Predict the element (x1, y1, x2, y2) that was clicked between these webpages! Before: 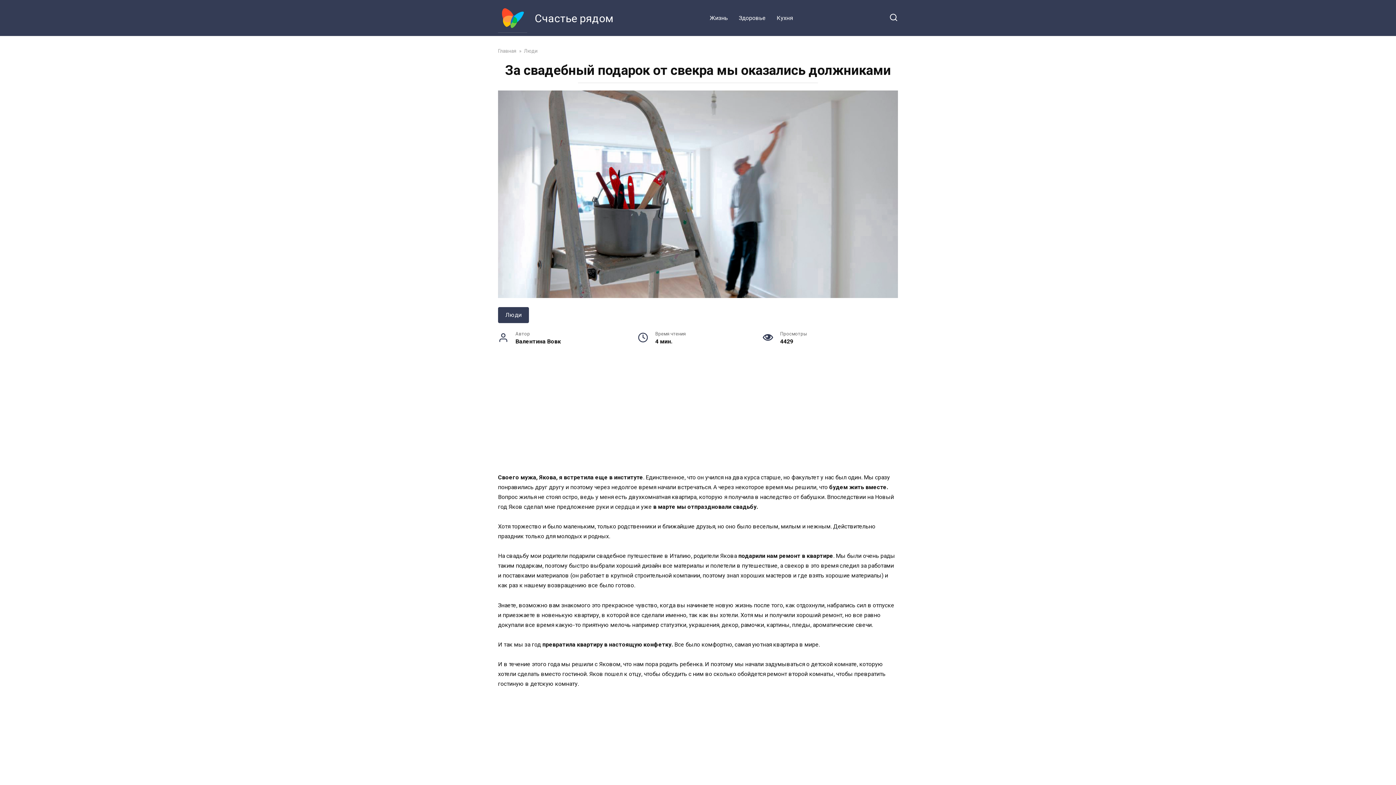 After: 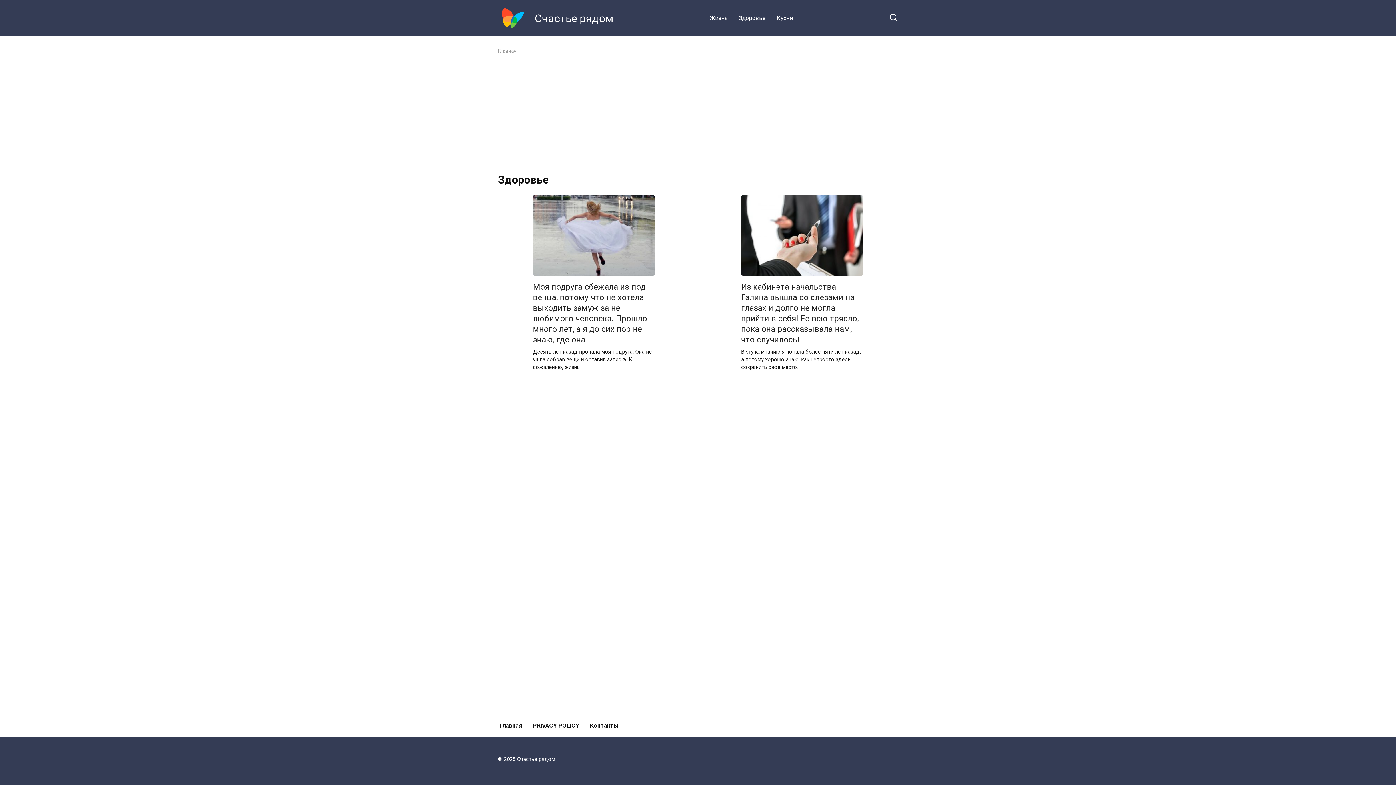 Action: label: Здоровье bbox: (733, 6, 771, 29)